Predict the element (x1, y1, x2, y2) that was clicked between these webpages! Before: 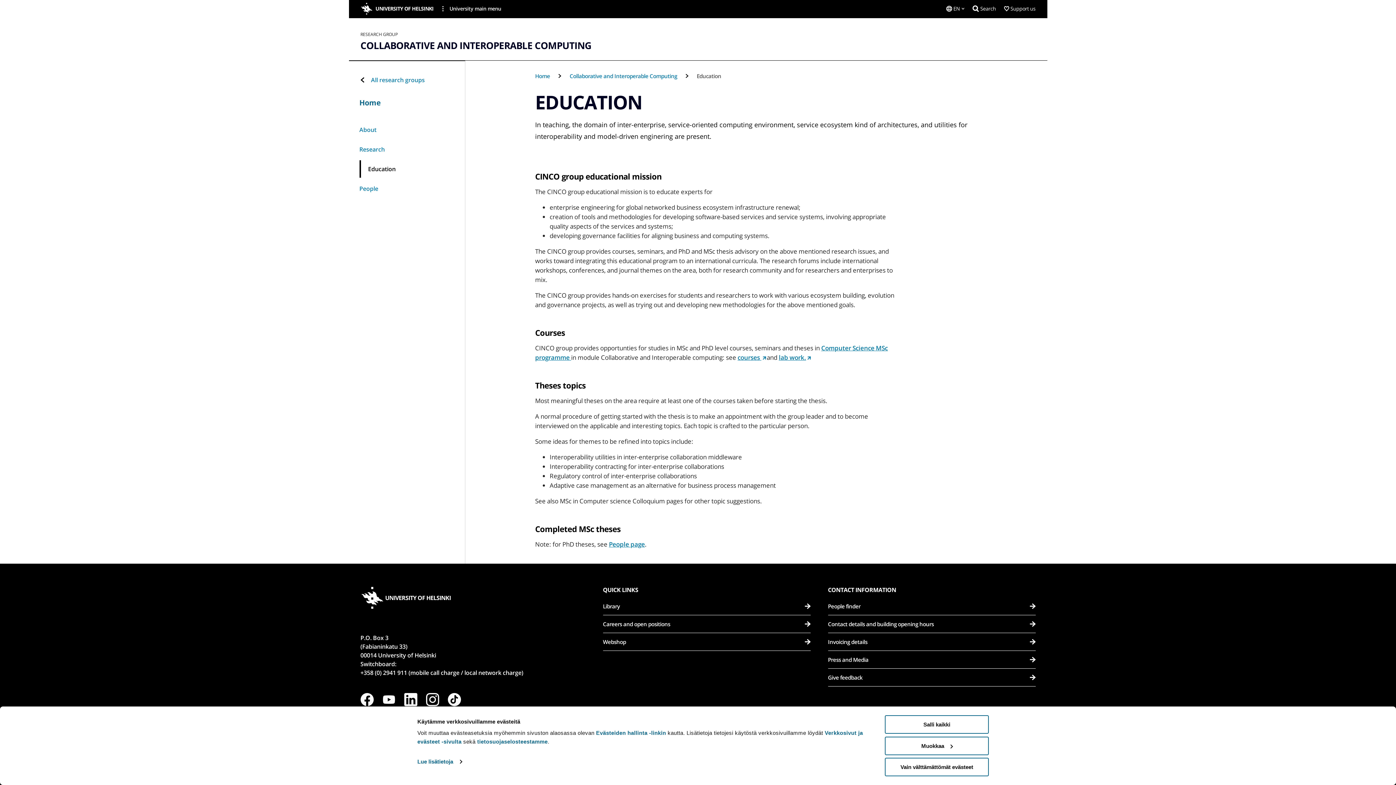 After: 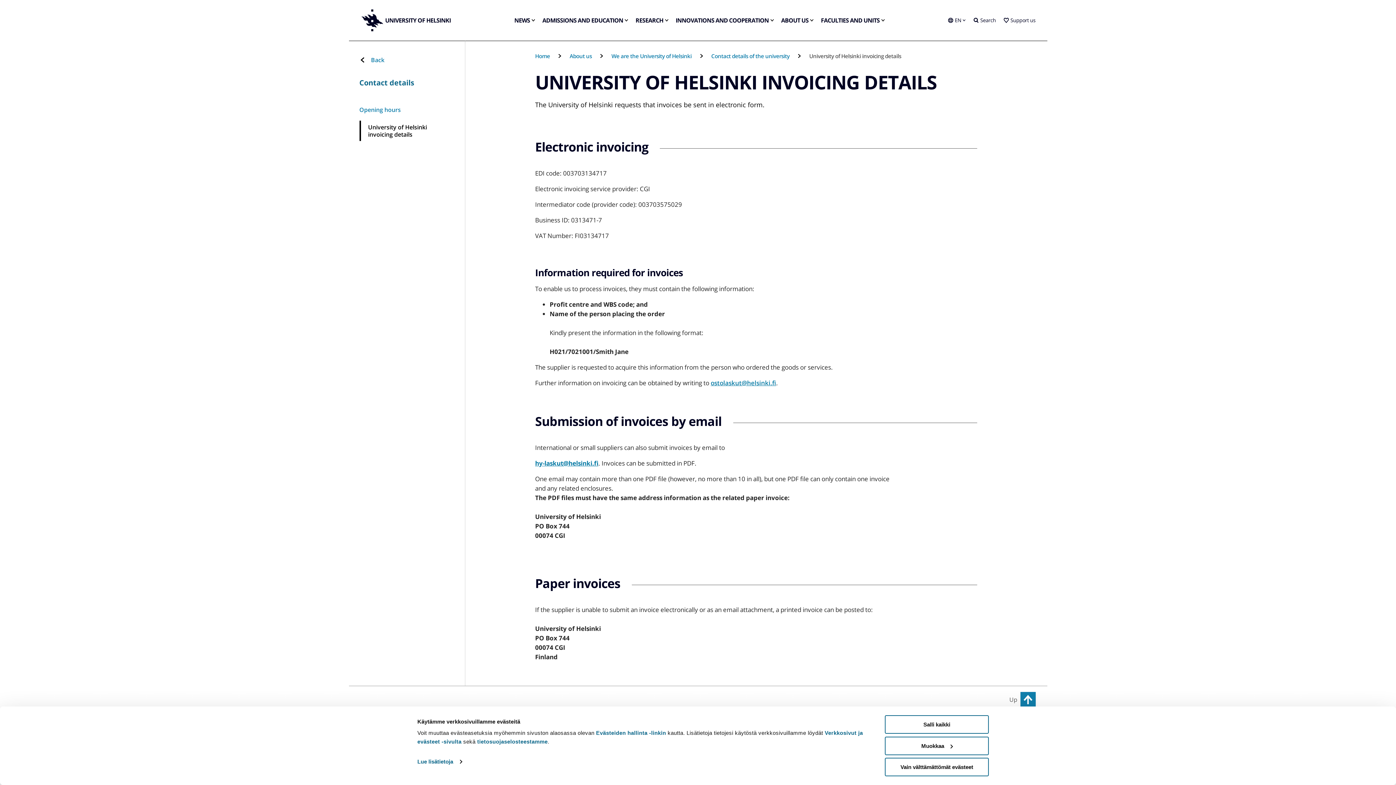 Action: label: Invoicing details bbox: (828, 633, 1035, 651)